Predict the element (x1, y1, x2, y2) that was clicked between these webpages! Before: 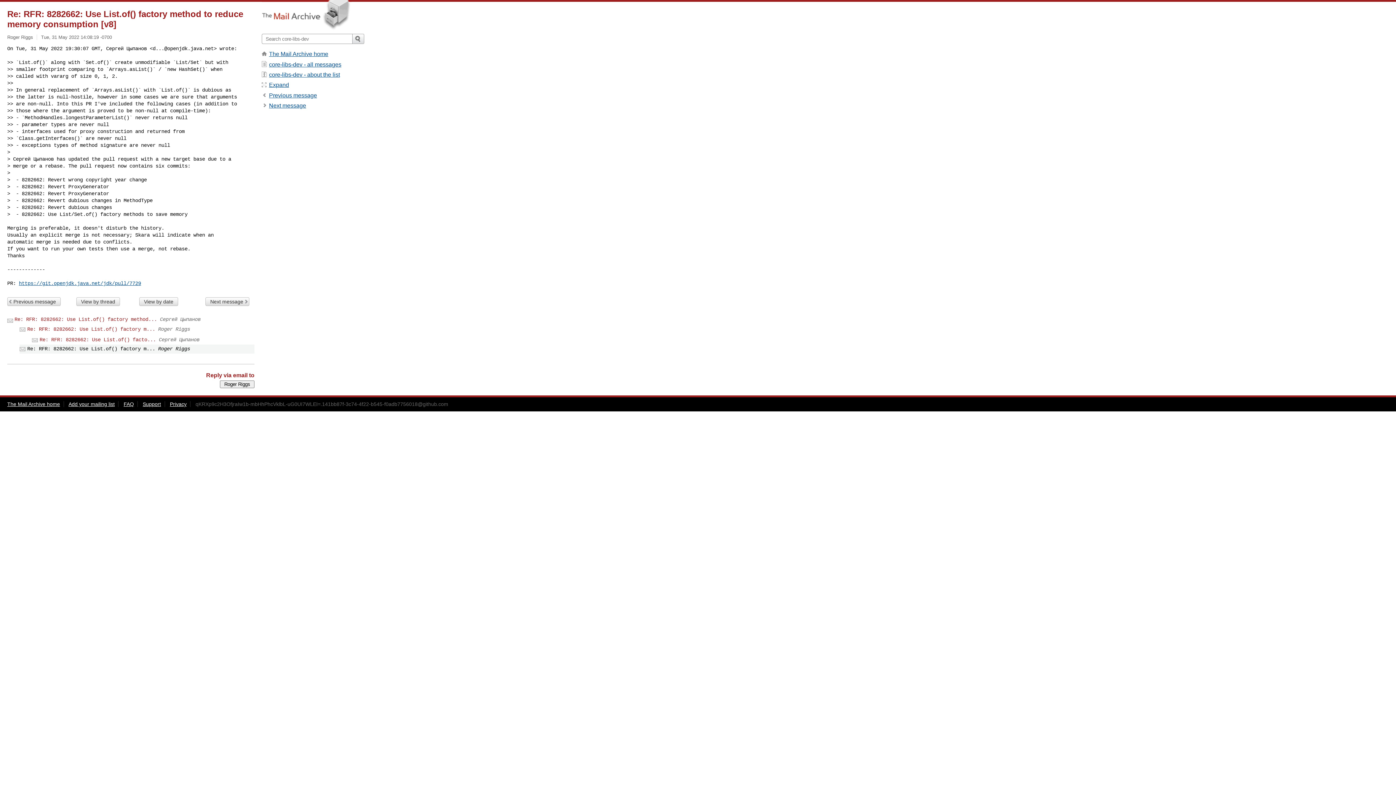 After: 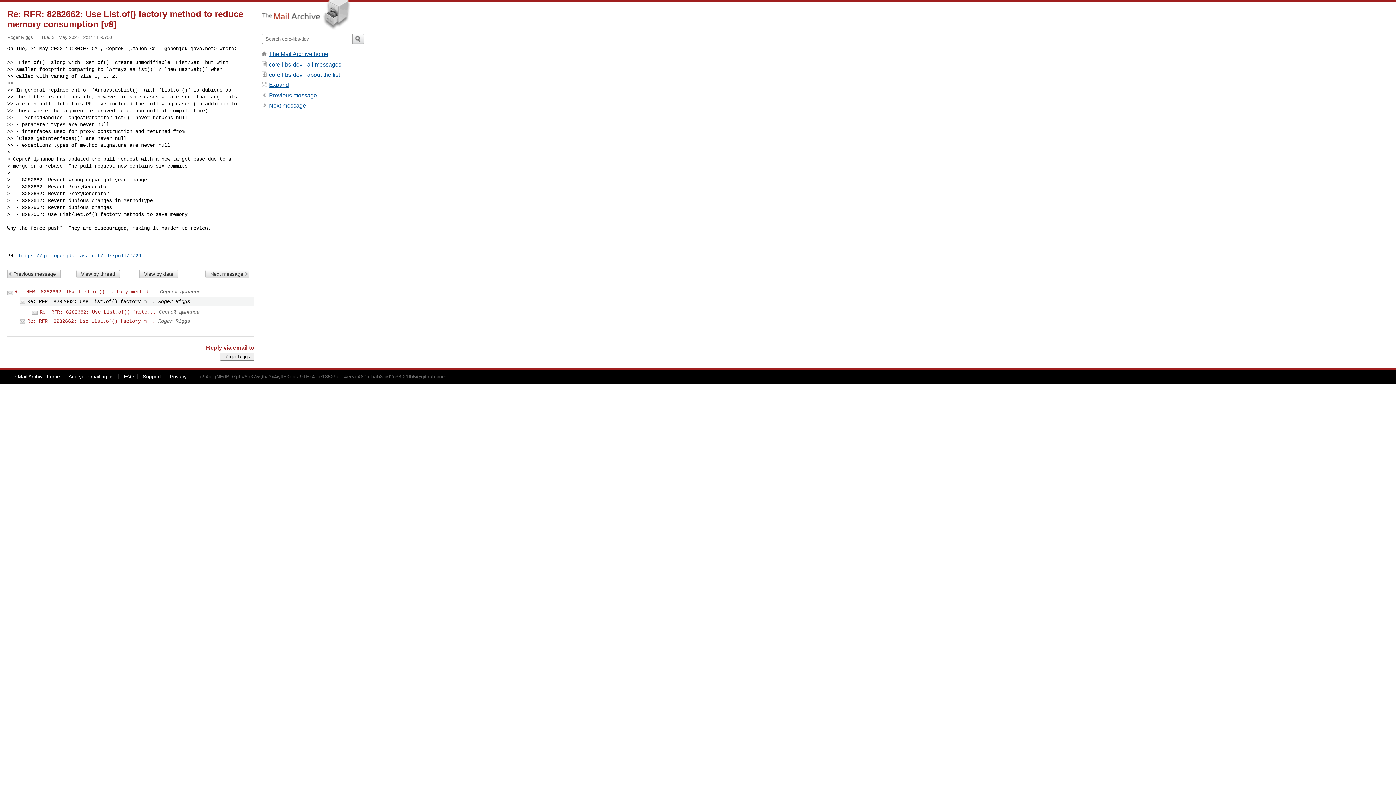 Action: bbox: (27, 326, 155, 332) label: Re: RFR: 8282662: Use List.of() factory m...